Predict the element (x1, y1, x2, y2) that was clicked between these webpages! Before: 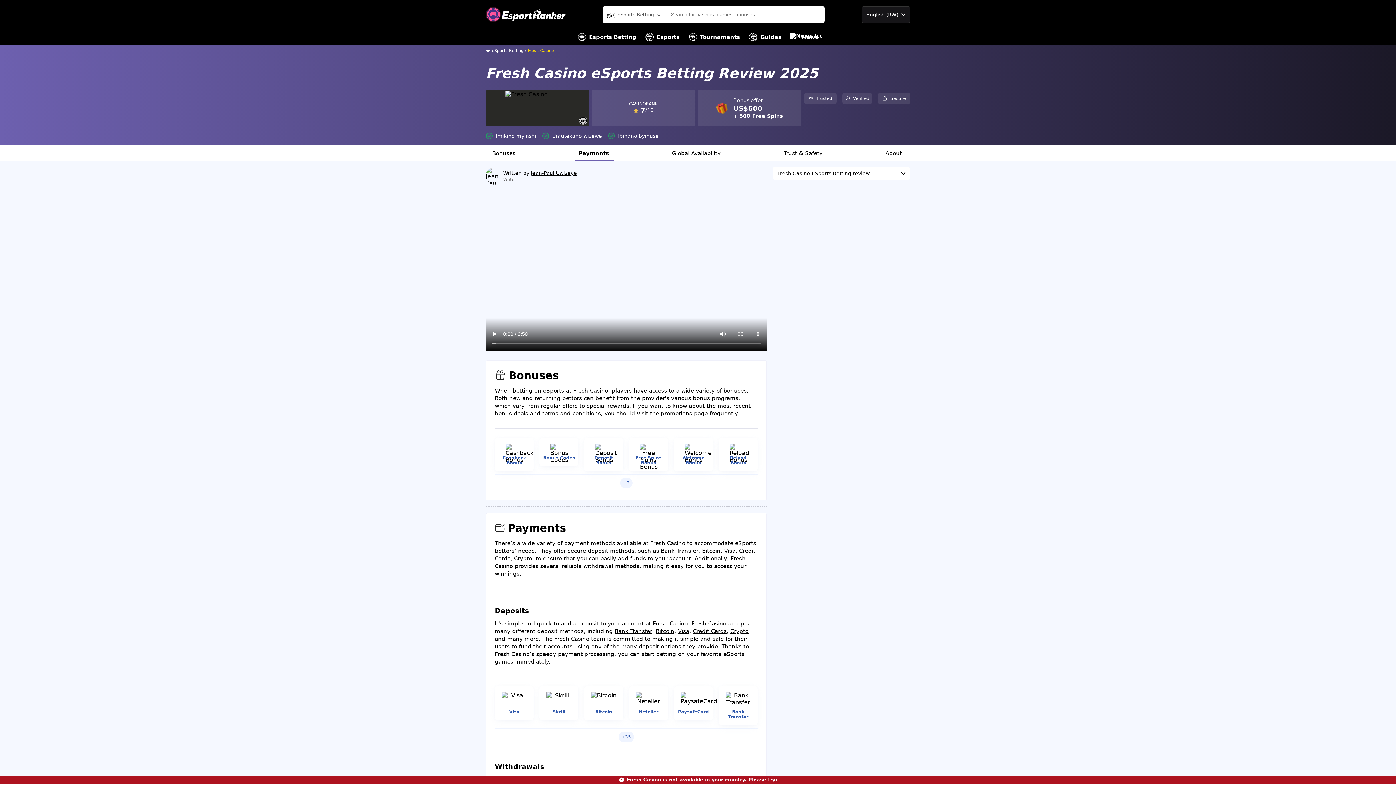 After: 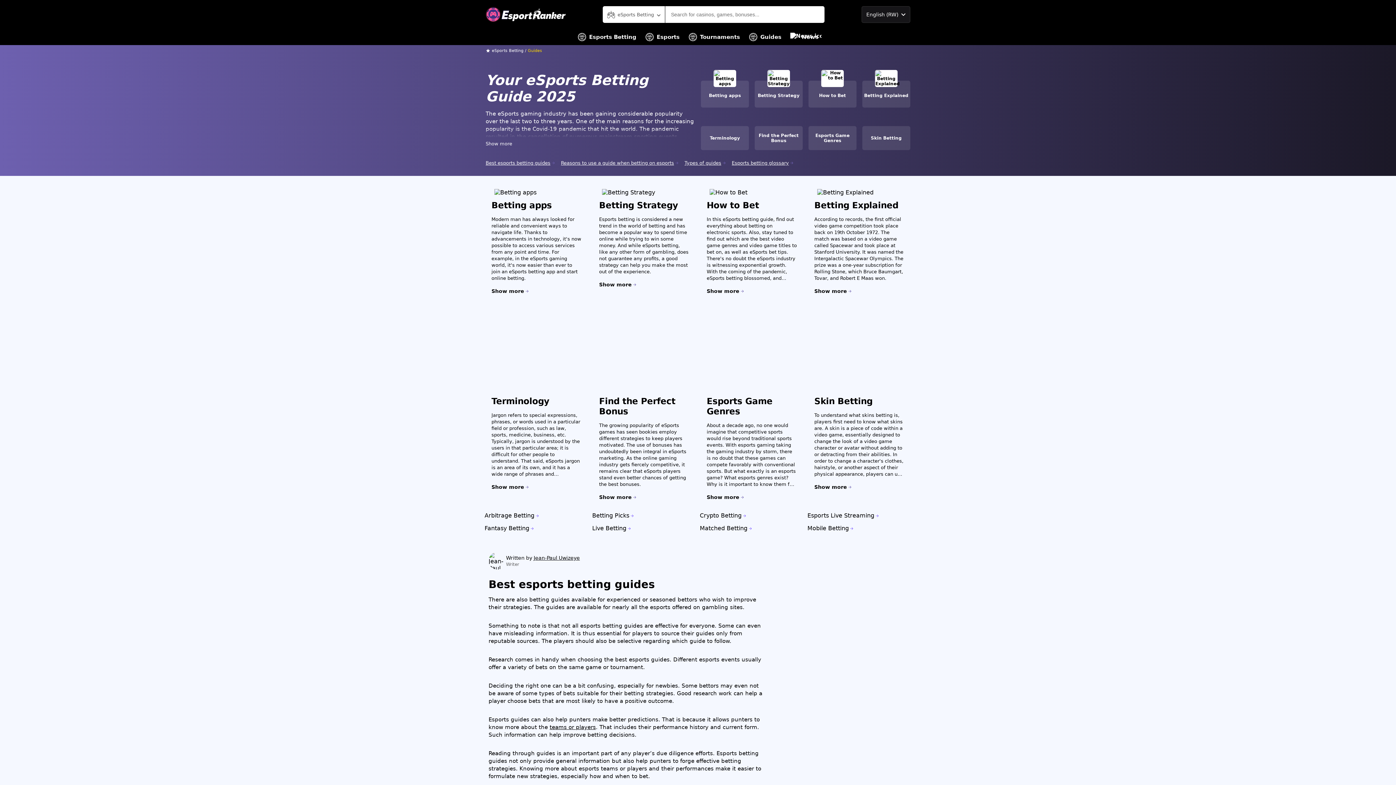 Action: bbox: (748, 29, 781, 45) label: Guides